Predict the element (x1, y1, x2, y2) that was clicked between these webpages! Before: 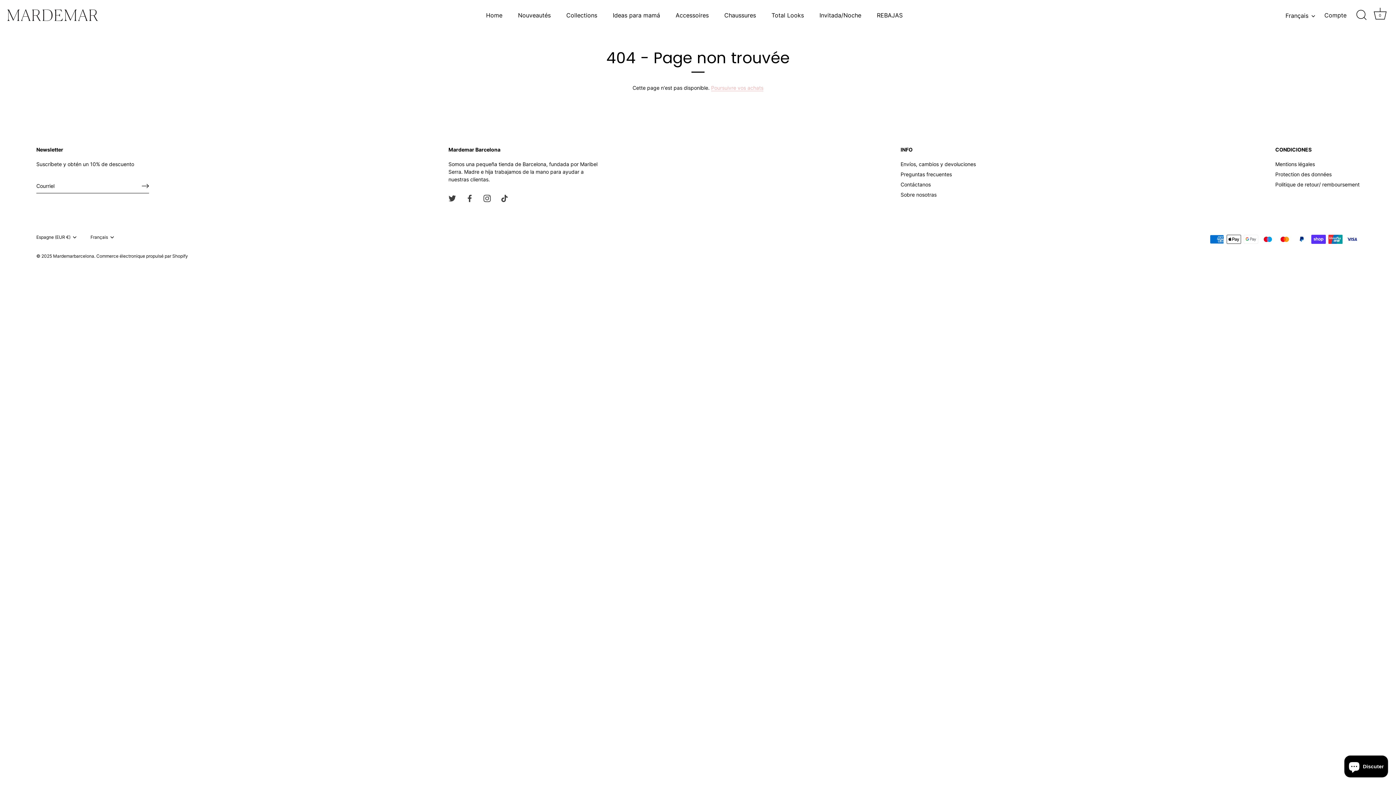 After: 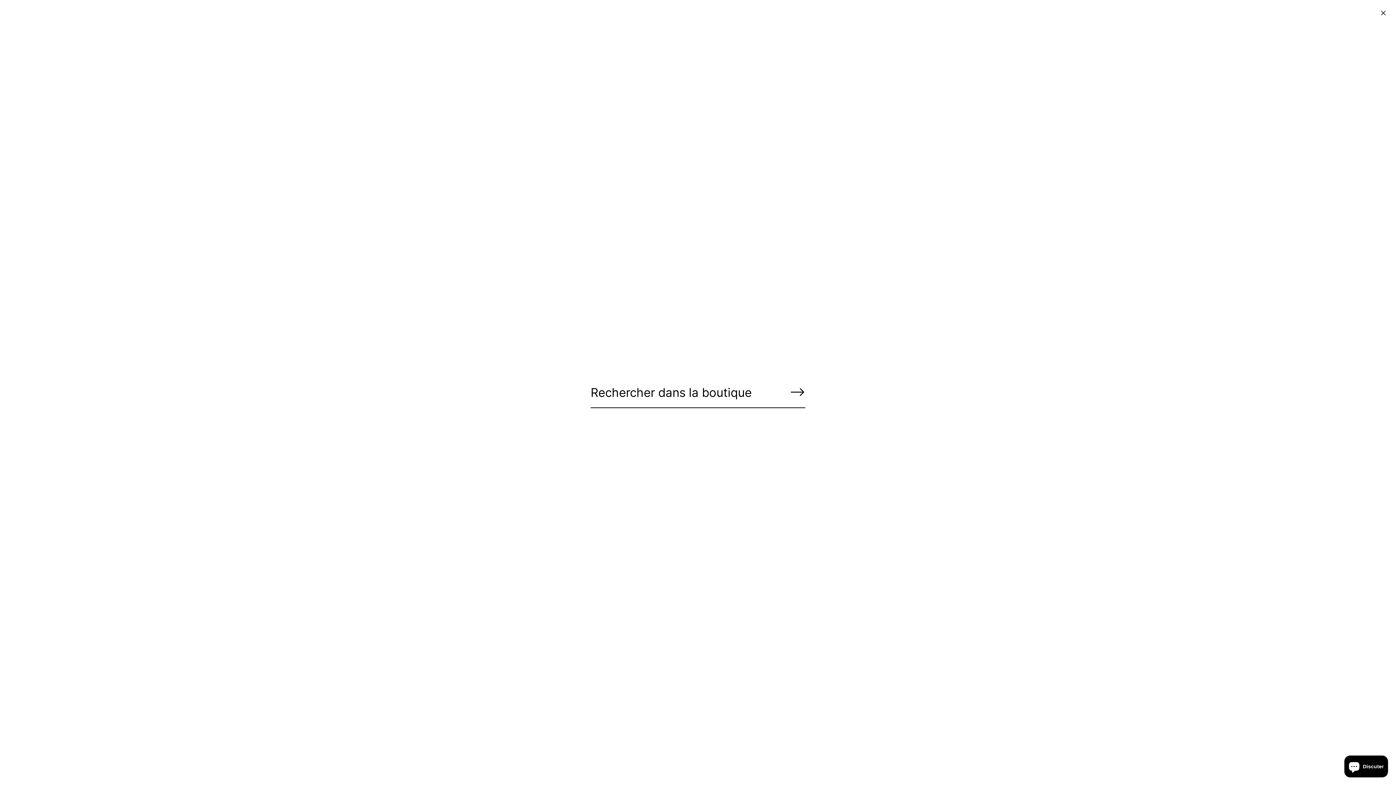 Action: bbox: (1353, 7, 1369, 23) label: Recherche